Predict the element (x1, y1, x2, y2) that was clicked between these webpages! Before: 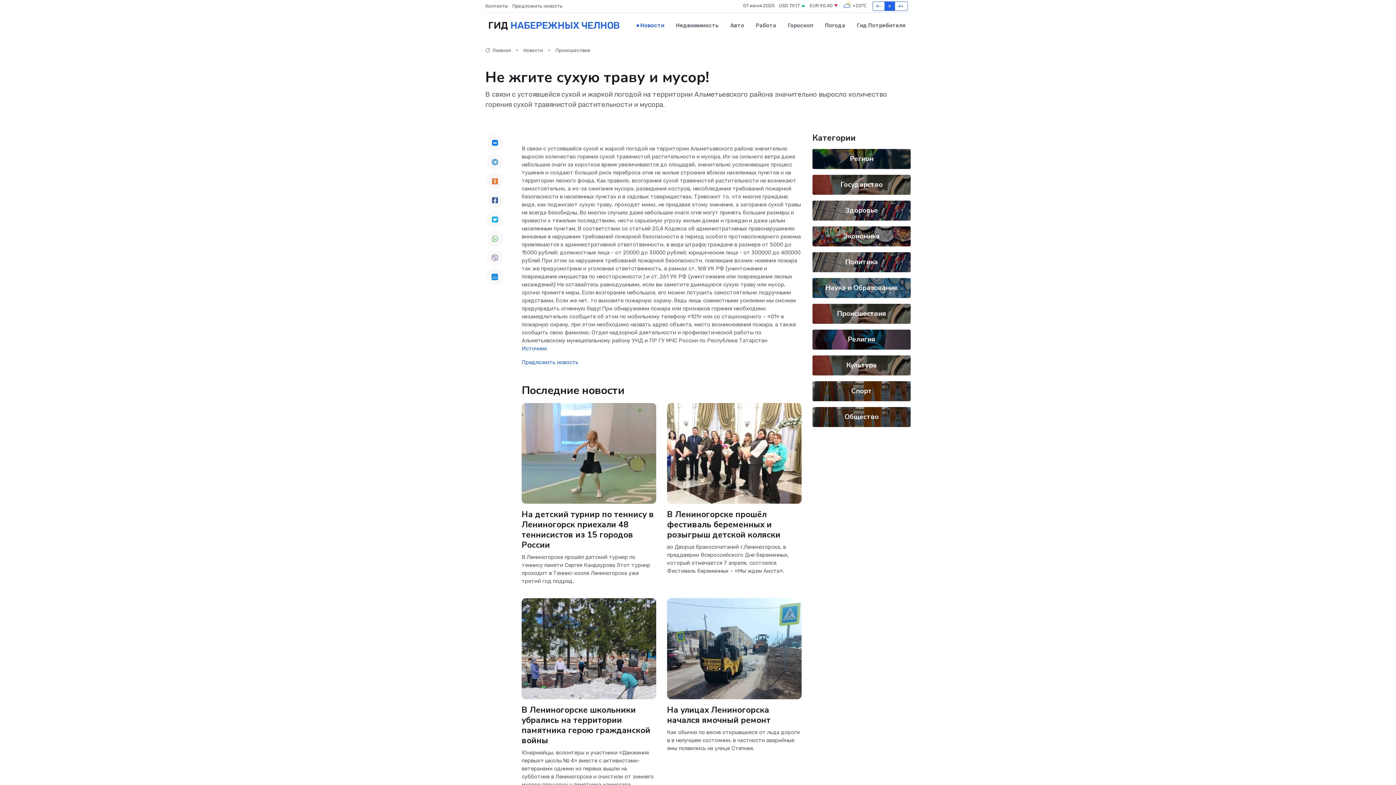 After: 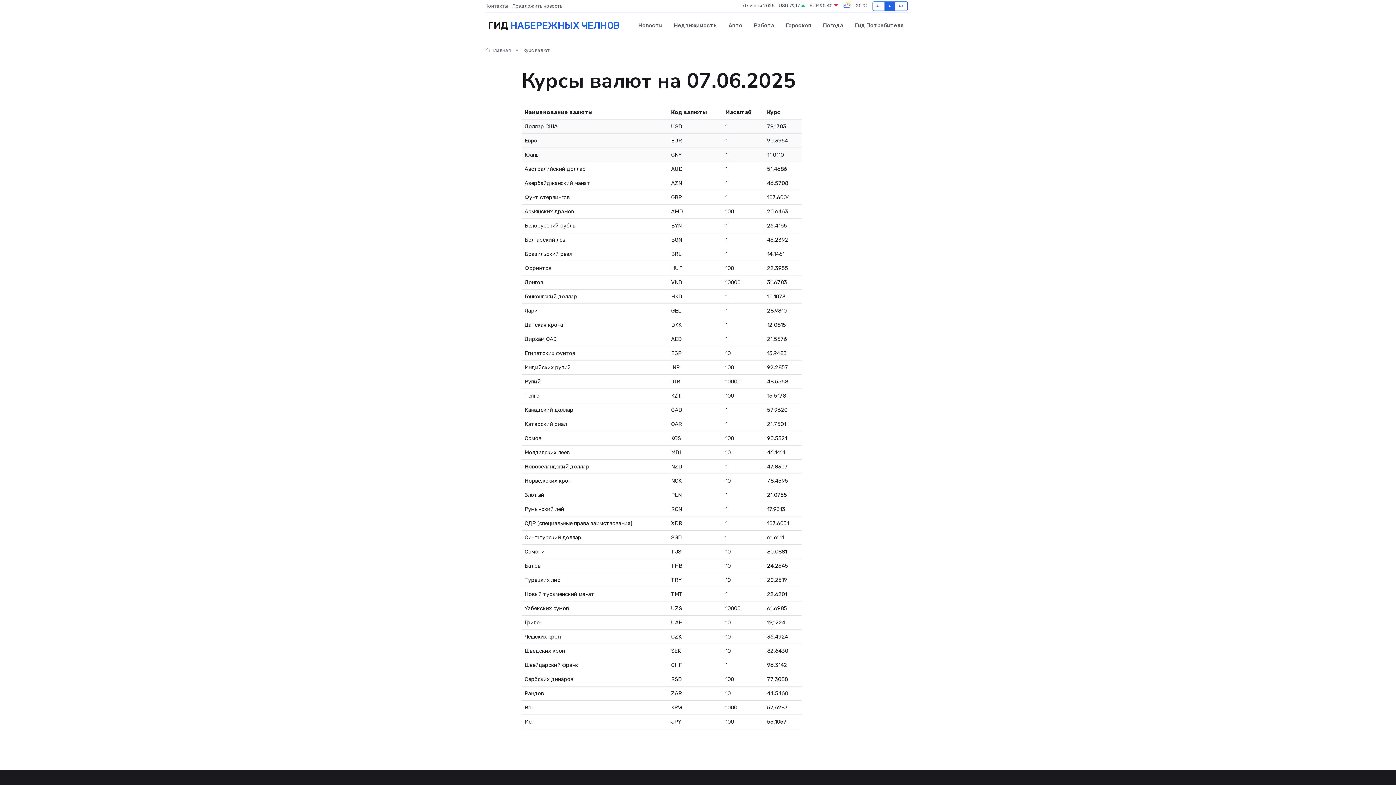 Action: label: USD 79,17  bbox: (778, 2, 805, 9)